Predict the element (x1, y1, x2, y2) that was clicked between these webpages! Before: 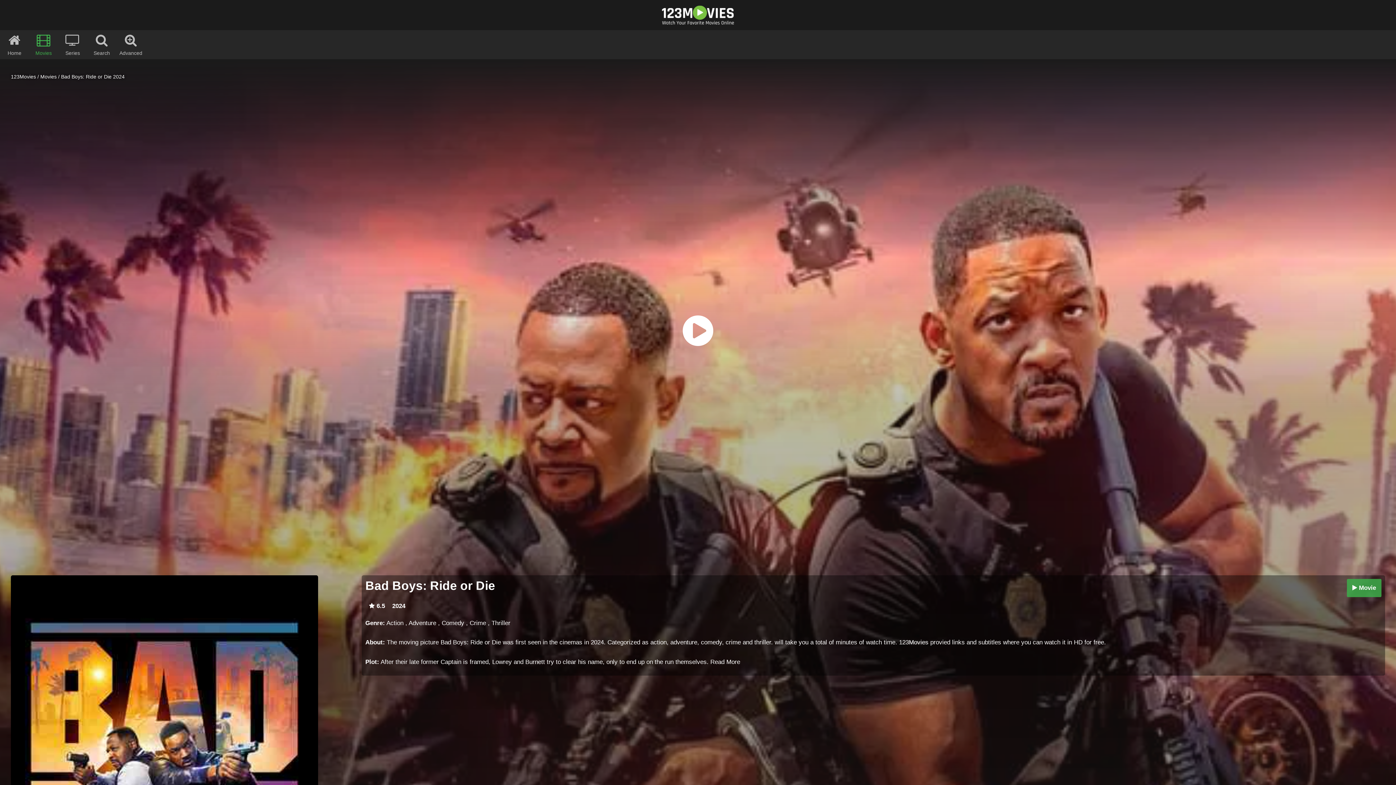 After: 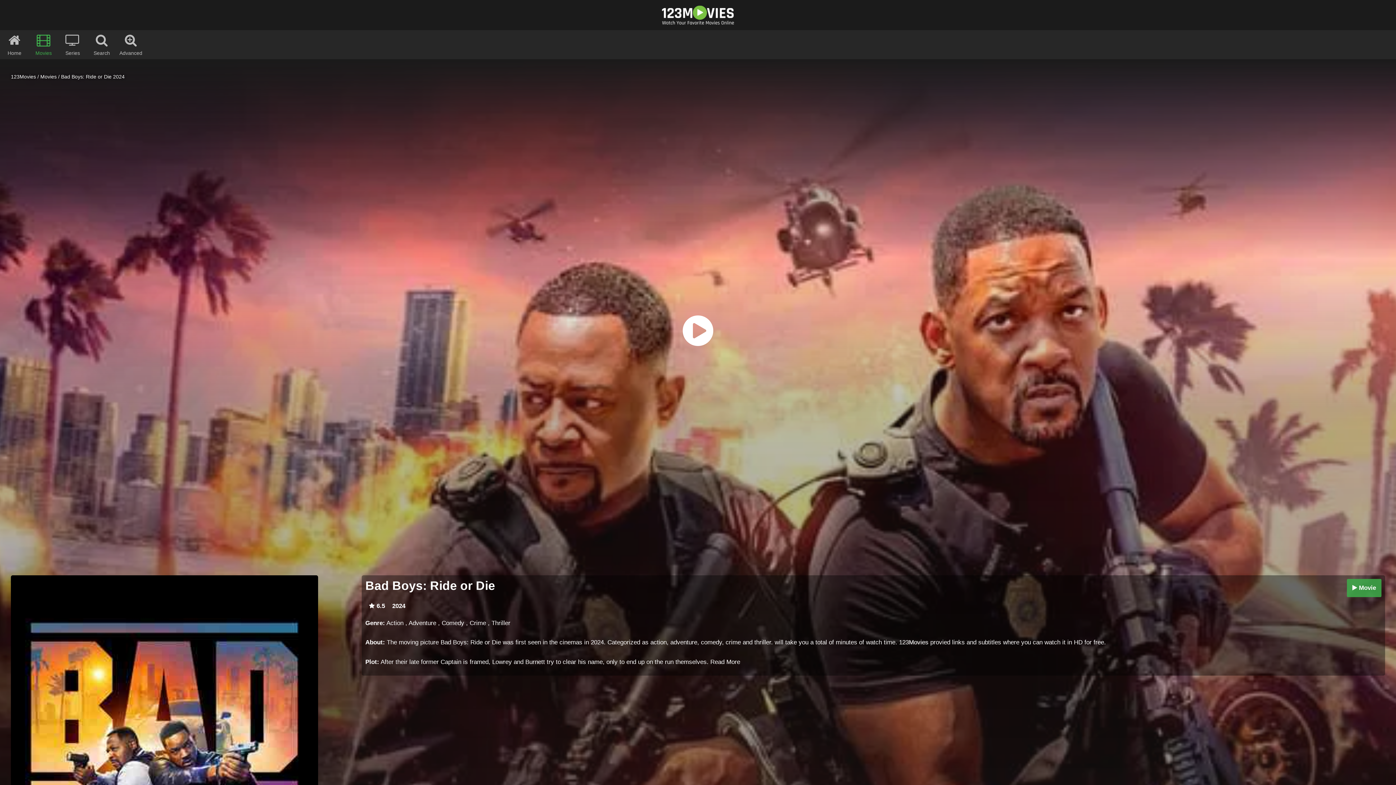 Action: bbox: (61, 73, 124, 79) label: Bad Boys: Ride or Die 2024